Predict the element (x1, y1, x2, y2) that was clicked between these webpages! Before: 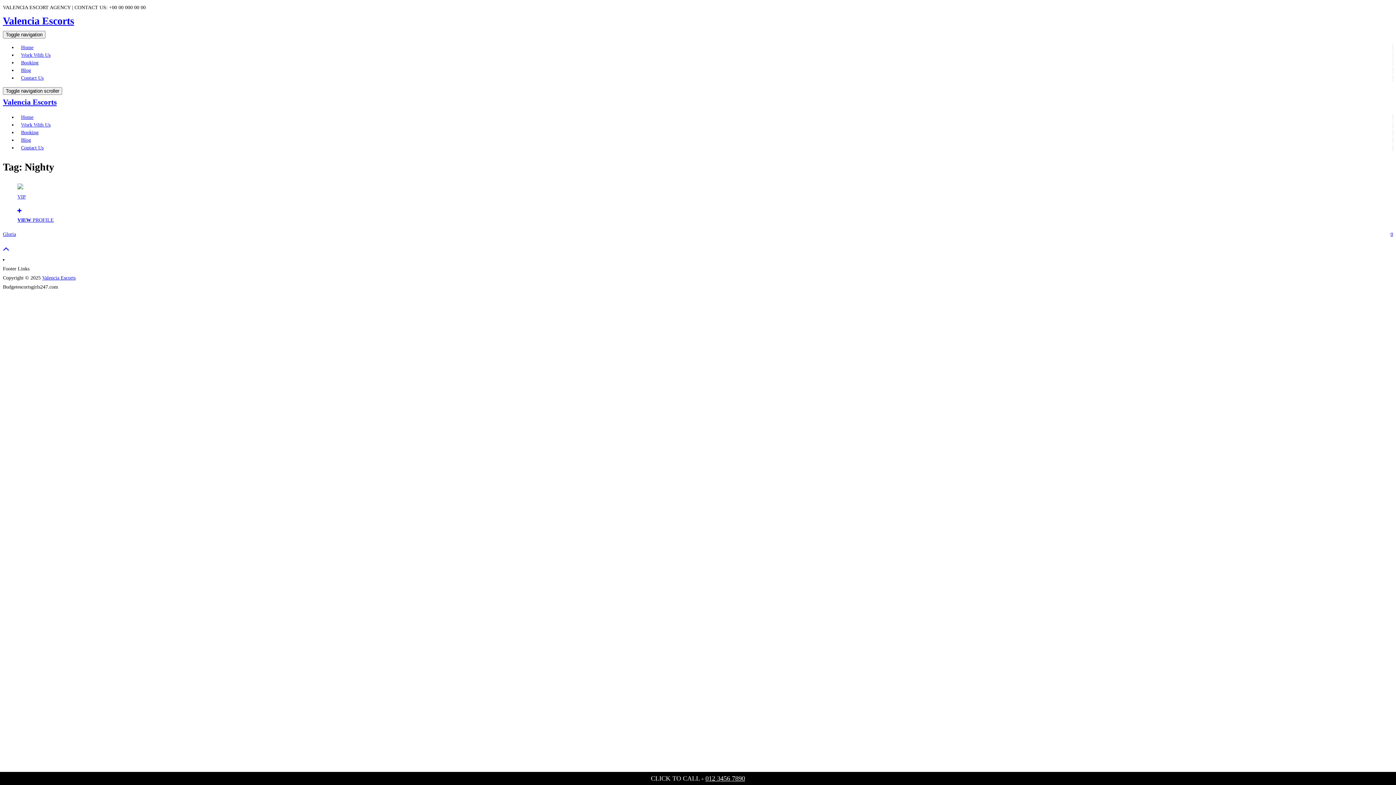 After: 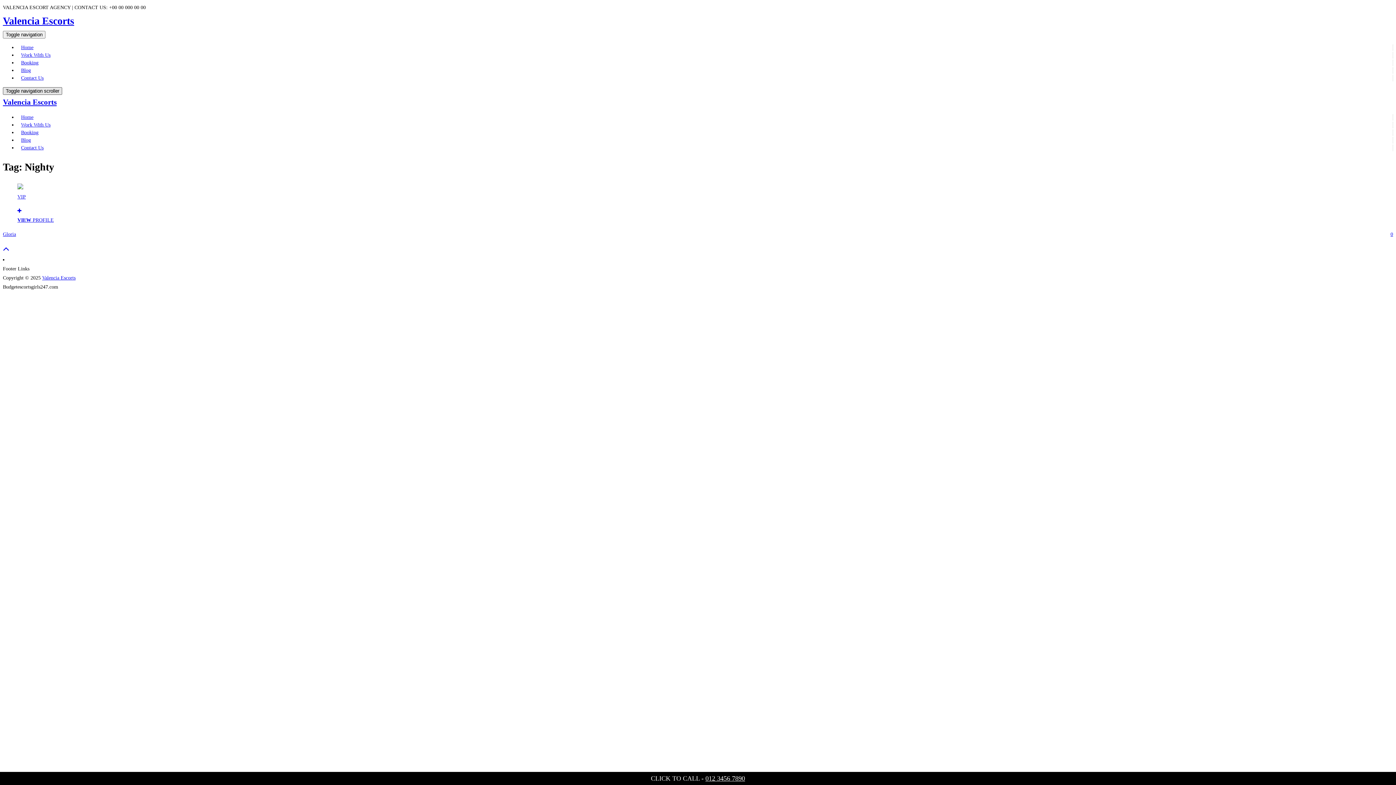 Action: label: Toggle navigation scroller bbox: (2, 87, 62, 94)